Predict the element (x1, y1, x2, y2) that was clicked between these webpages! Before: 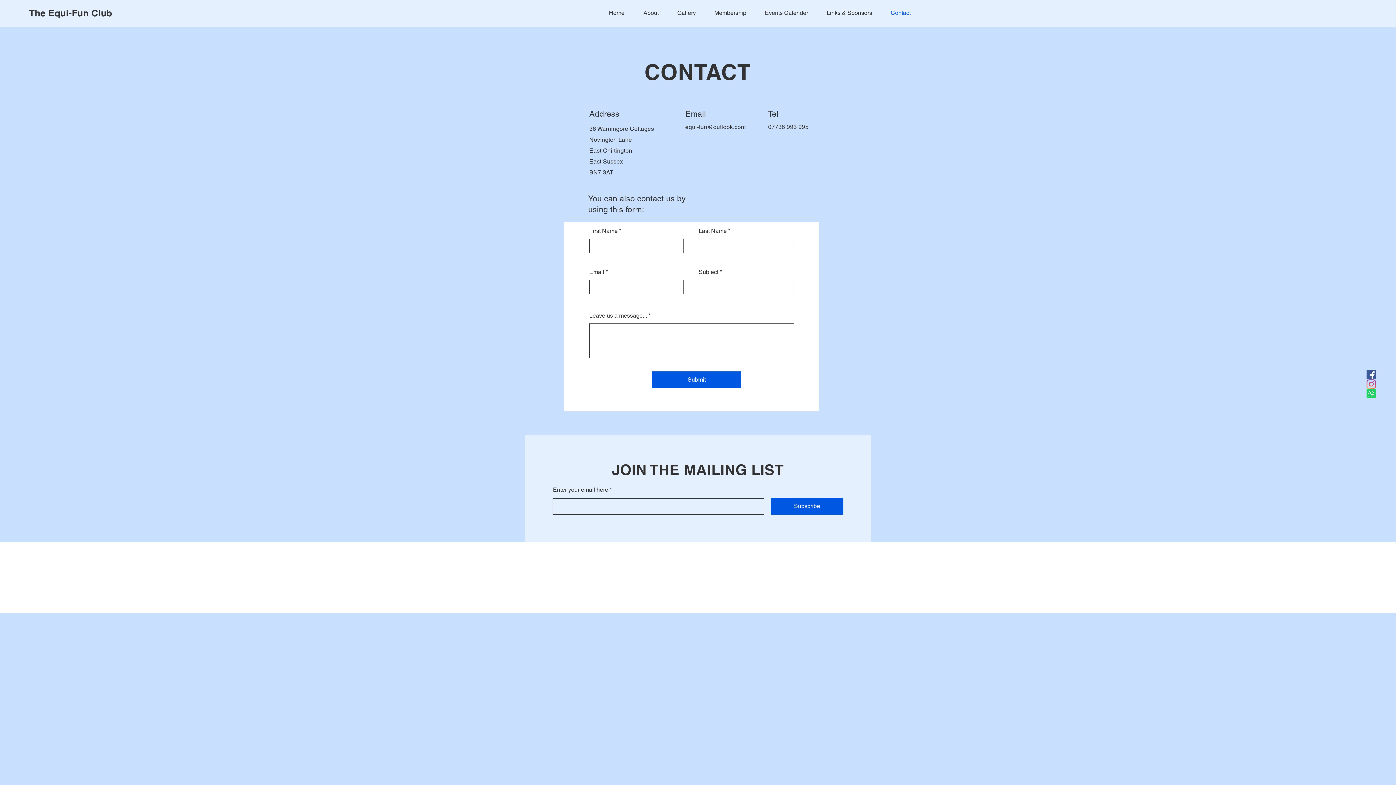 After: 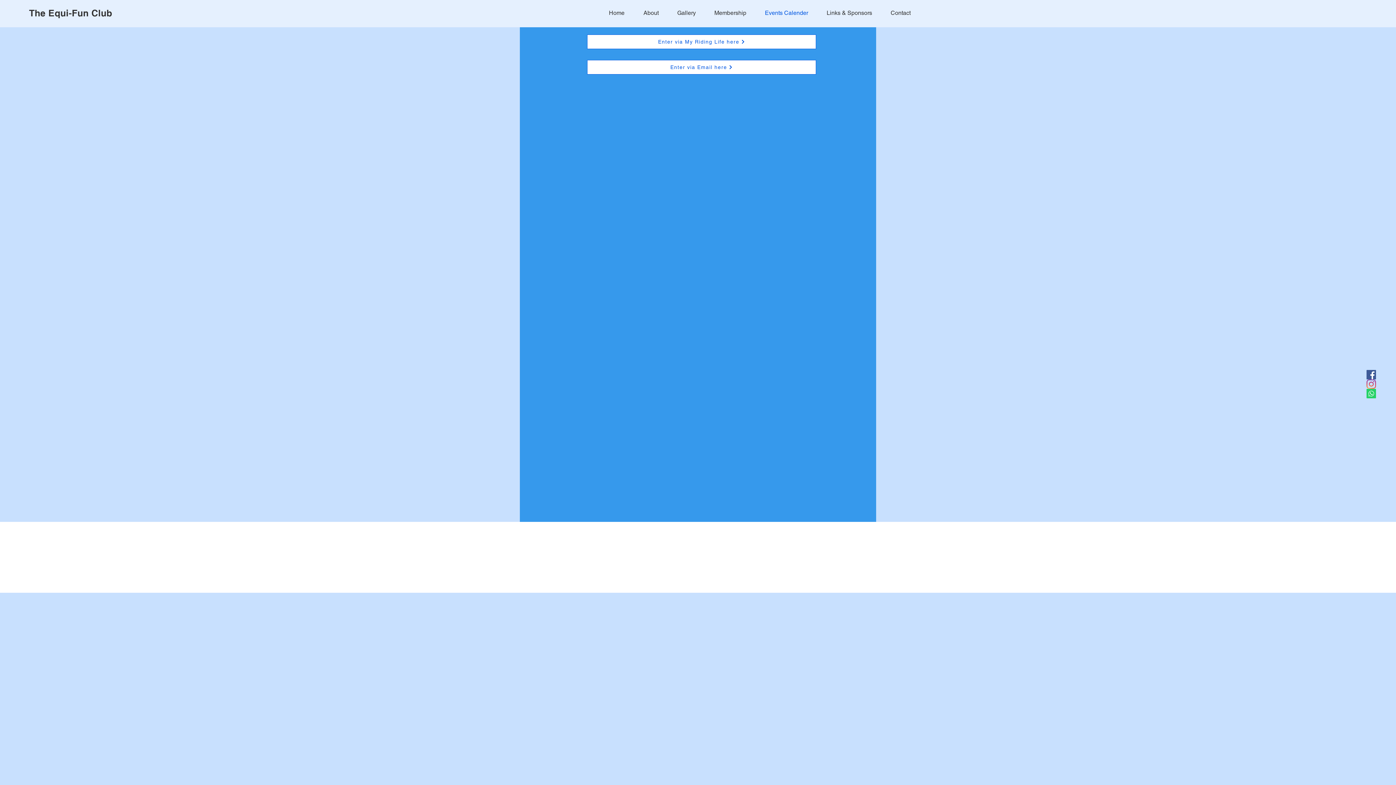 Action: bbox: (752, 4, 813, 22) label: Events Calender